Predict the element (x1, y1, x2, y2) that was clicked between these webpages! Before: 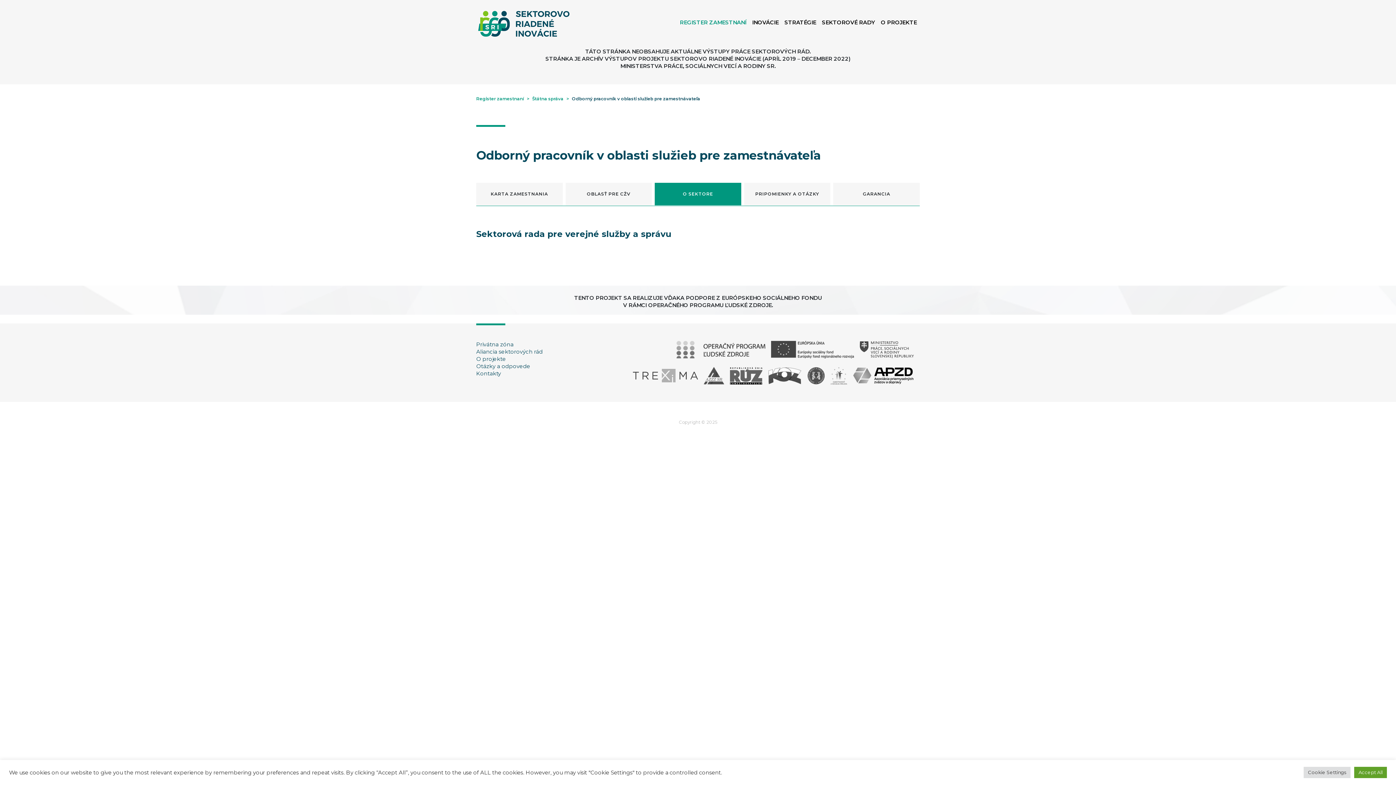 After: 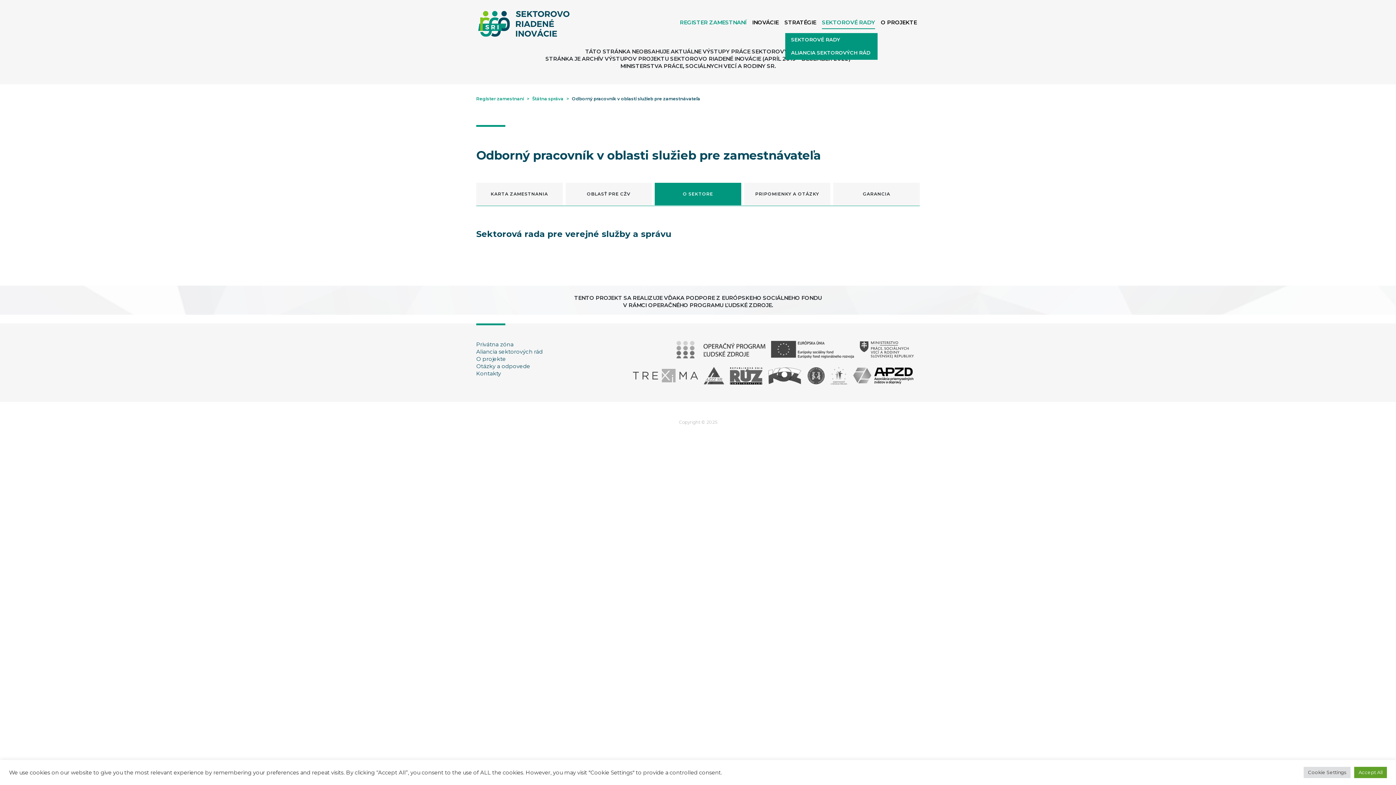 Action: label: SEKTOROVÉ RADY bbox: (819, 15, 878, 32)